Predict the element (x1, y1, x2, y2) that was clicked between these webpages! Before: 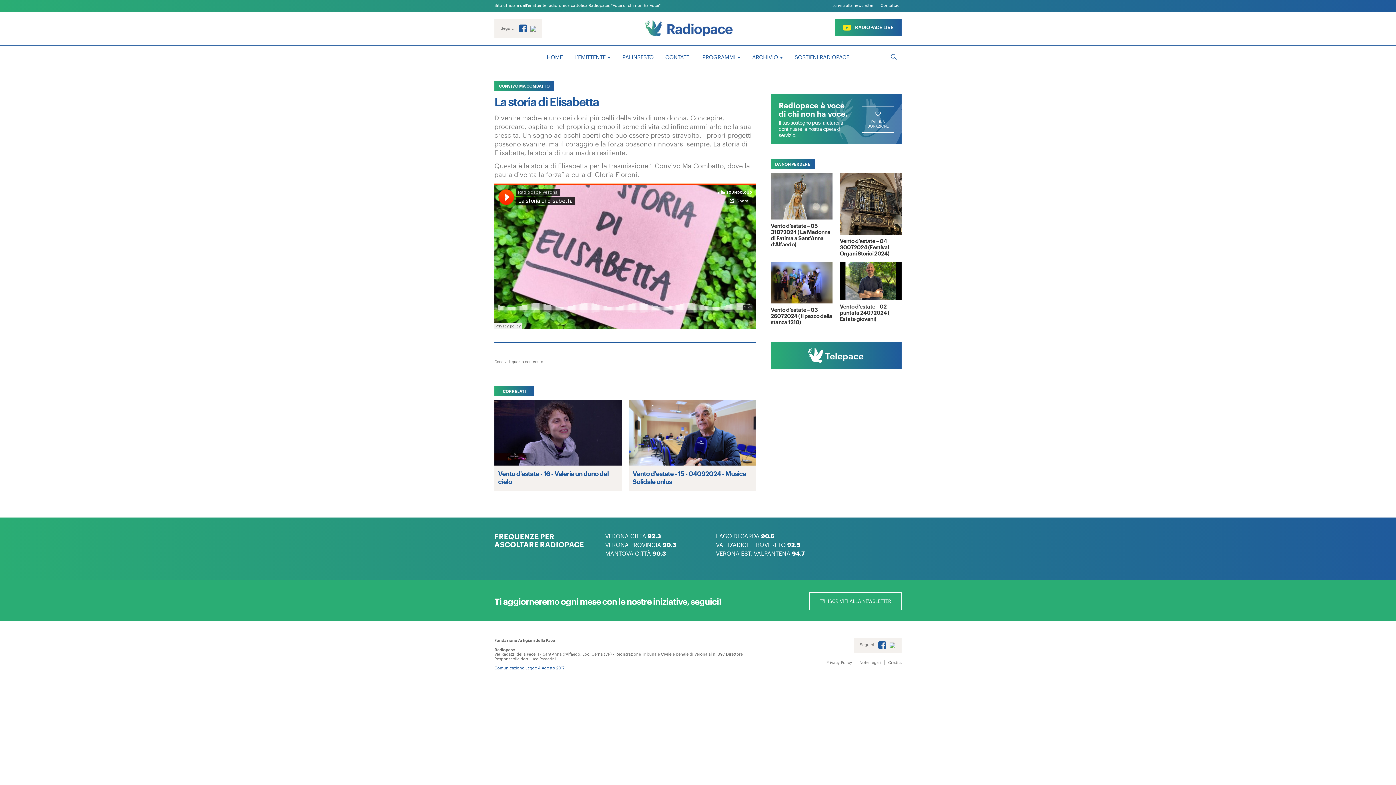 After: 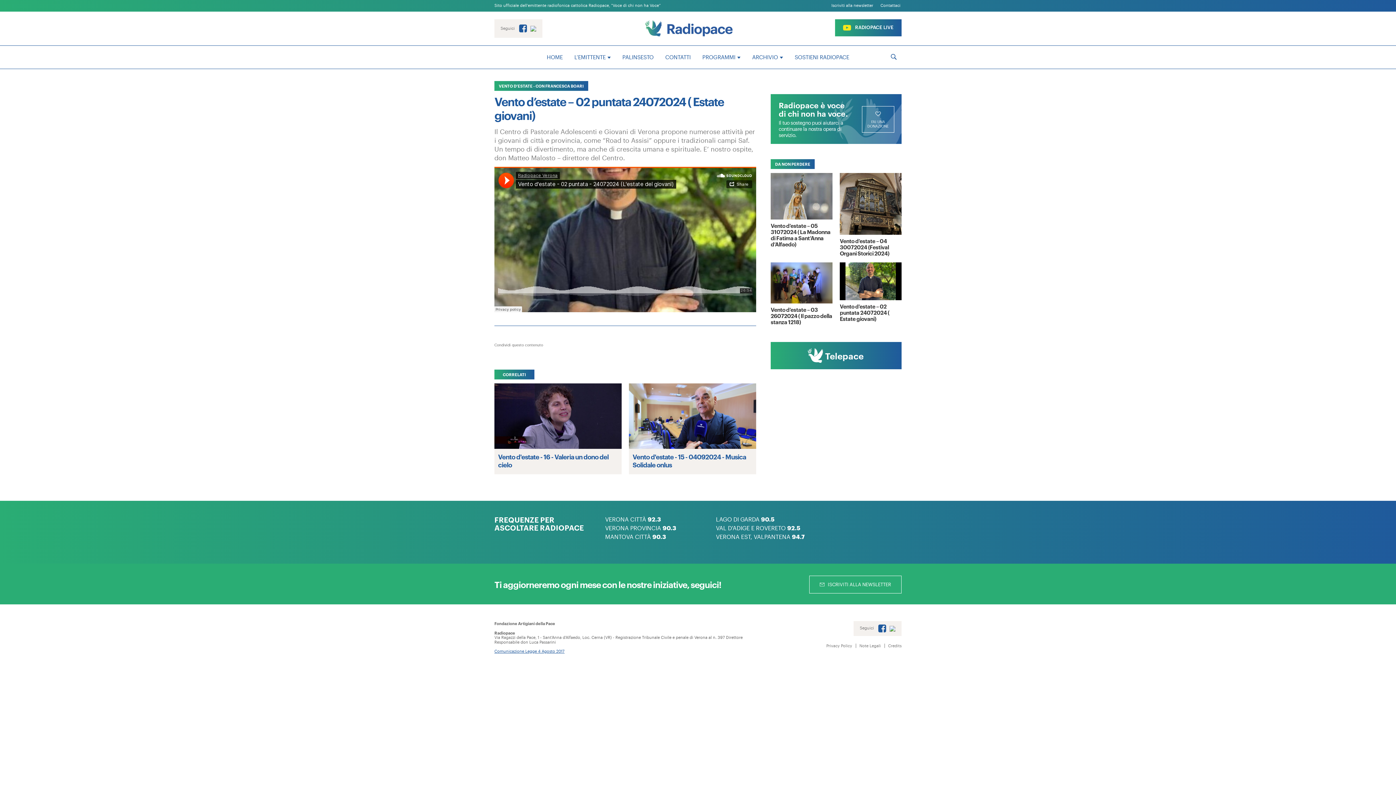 Action: label: Vento d’estate – 02 puntata 24072024 ( Estate giovani) bbox: (840, 262, 901, 322)